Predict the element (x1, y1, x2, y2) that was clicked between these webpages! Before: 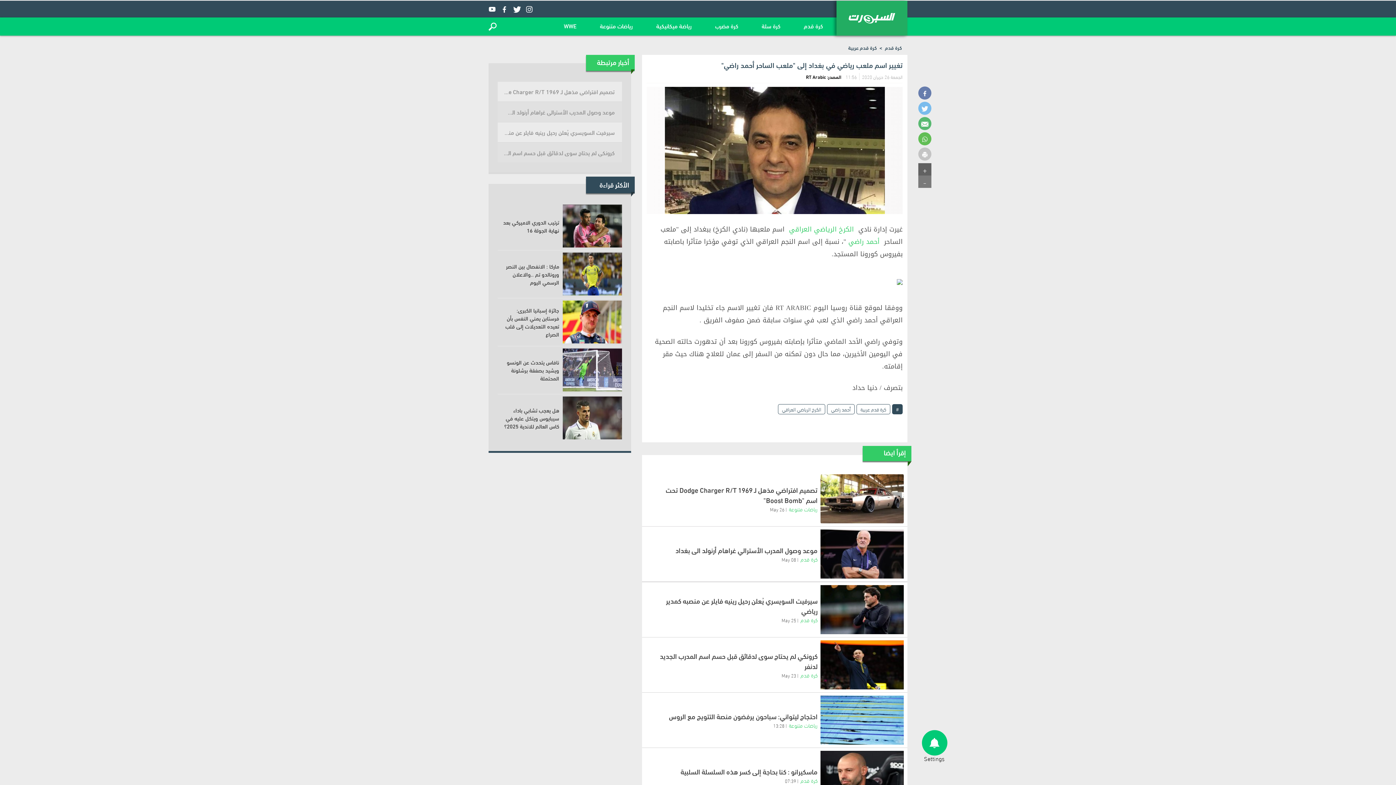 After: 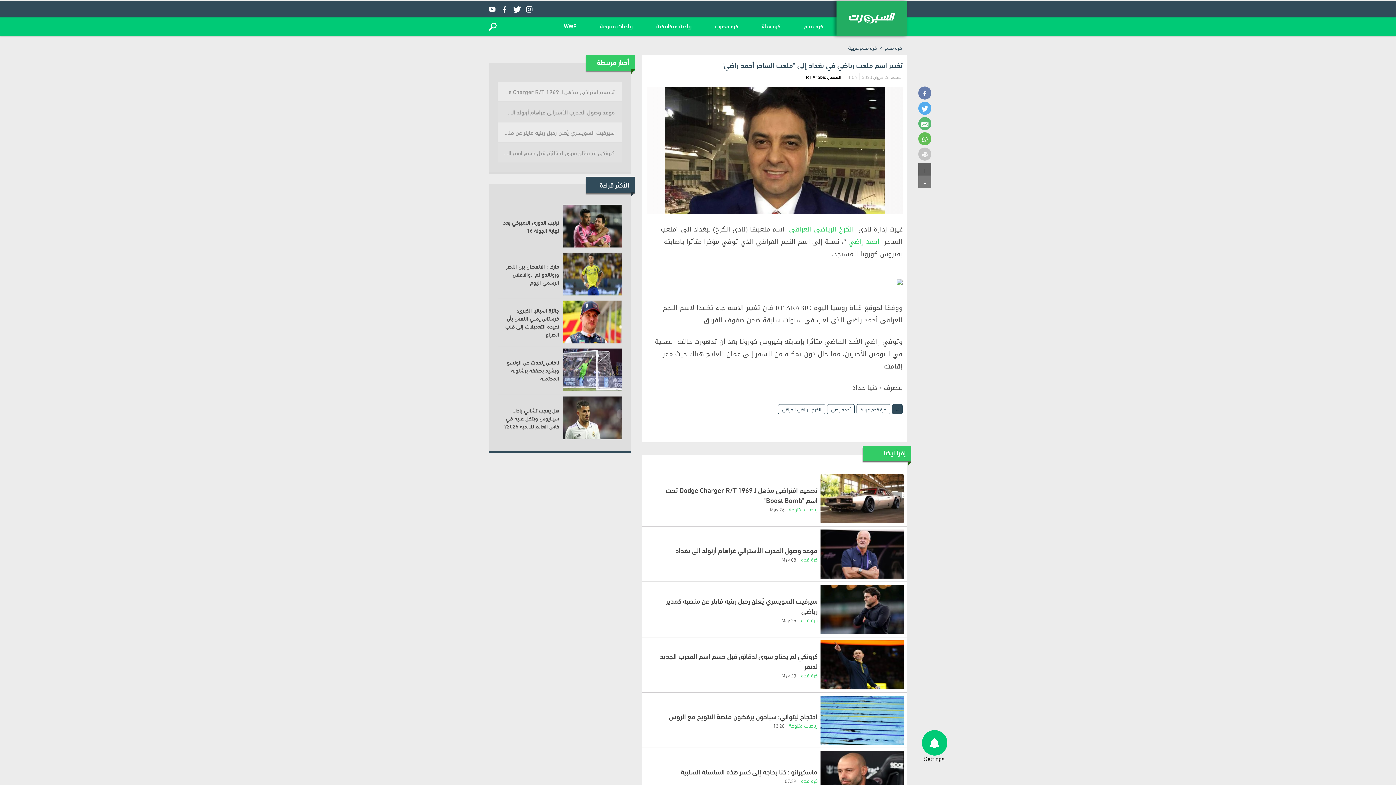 Action: bbox: (918, 101, 931, 114)